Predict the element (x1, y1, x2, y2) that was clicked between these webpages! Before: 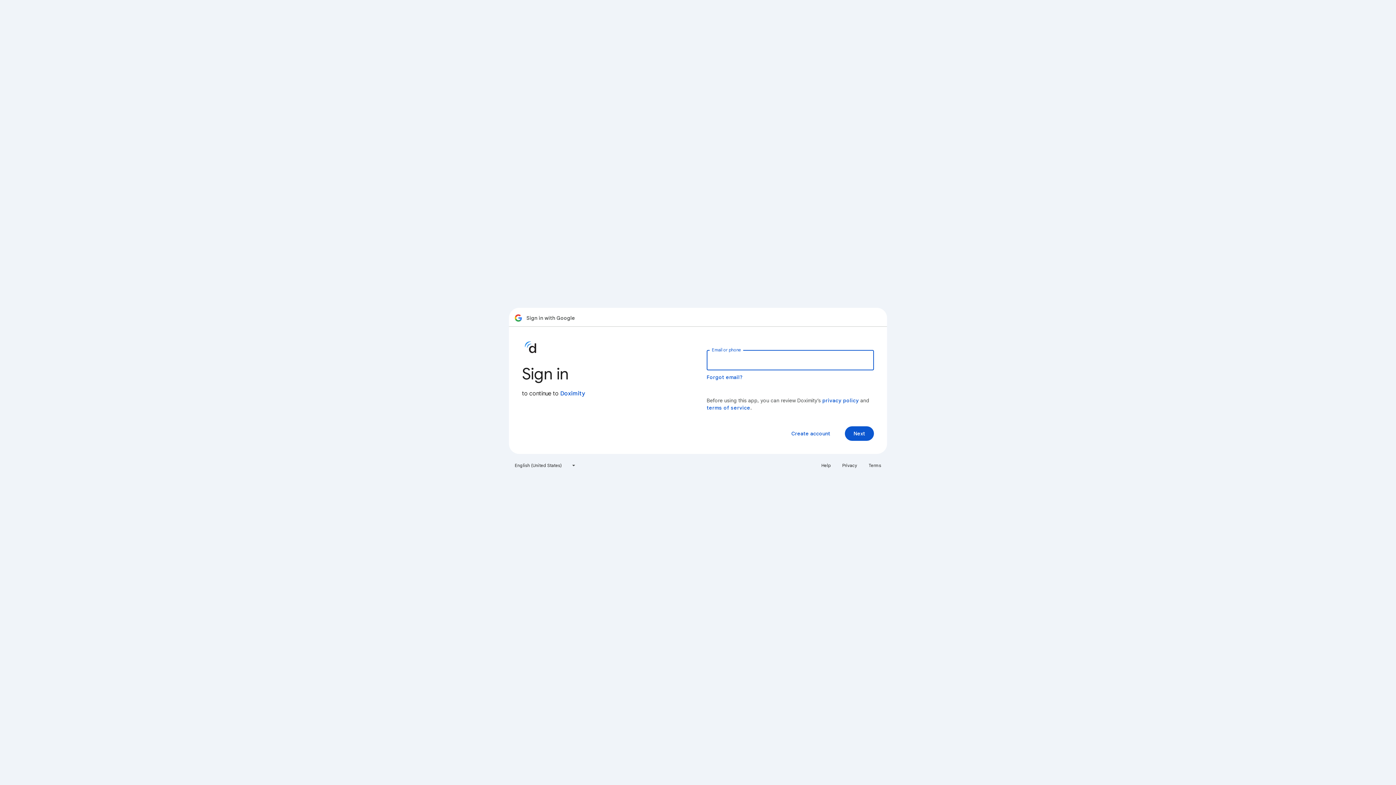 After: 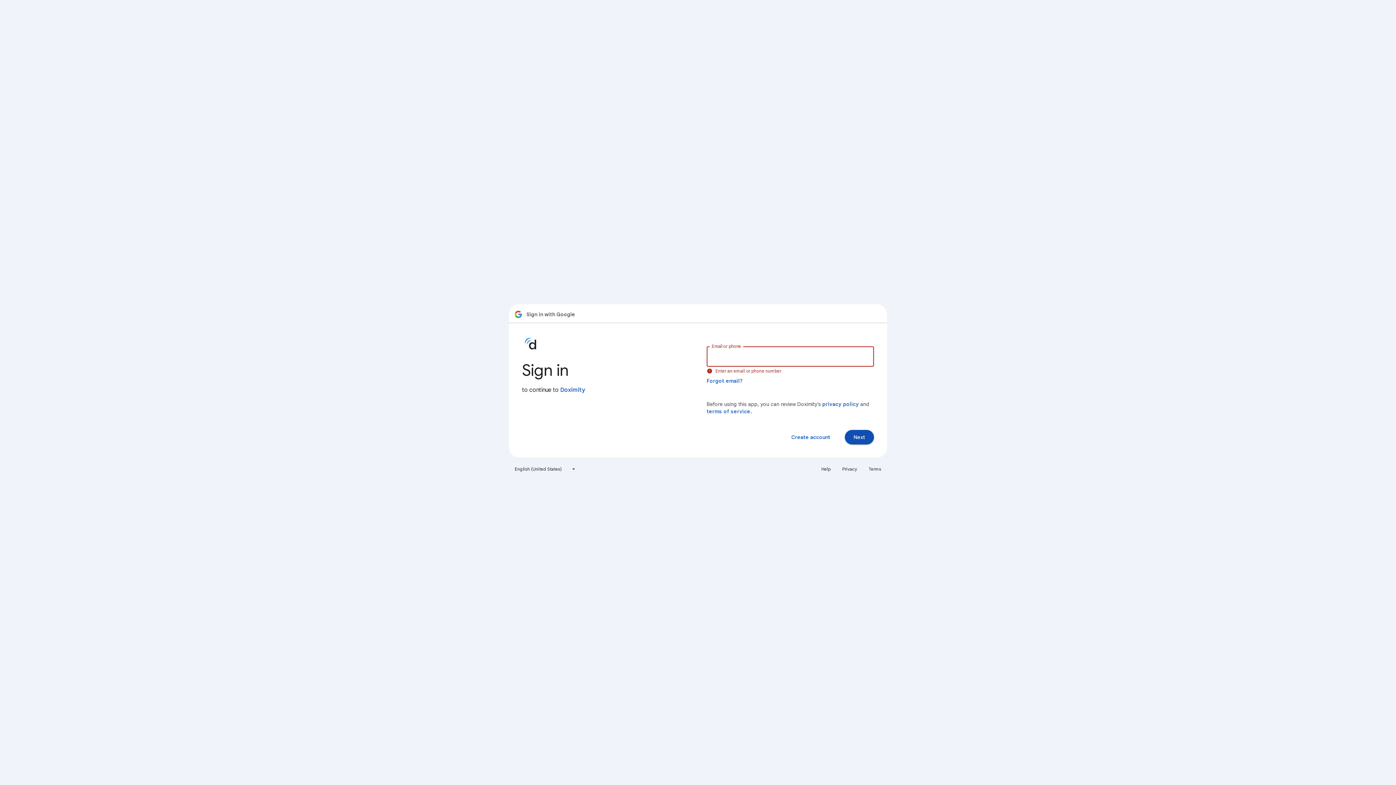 Action: bbox: (845, 426, 874, 441) label: Next